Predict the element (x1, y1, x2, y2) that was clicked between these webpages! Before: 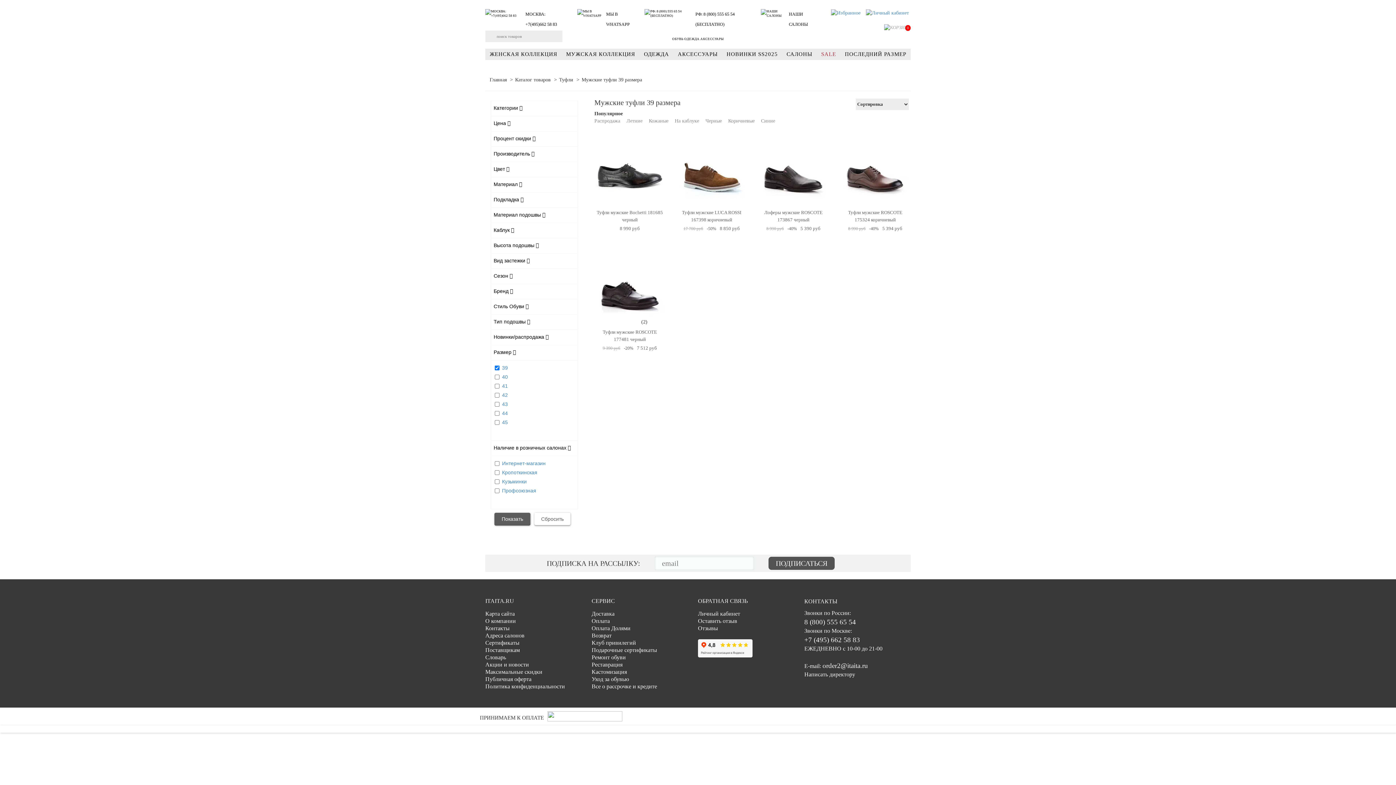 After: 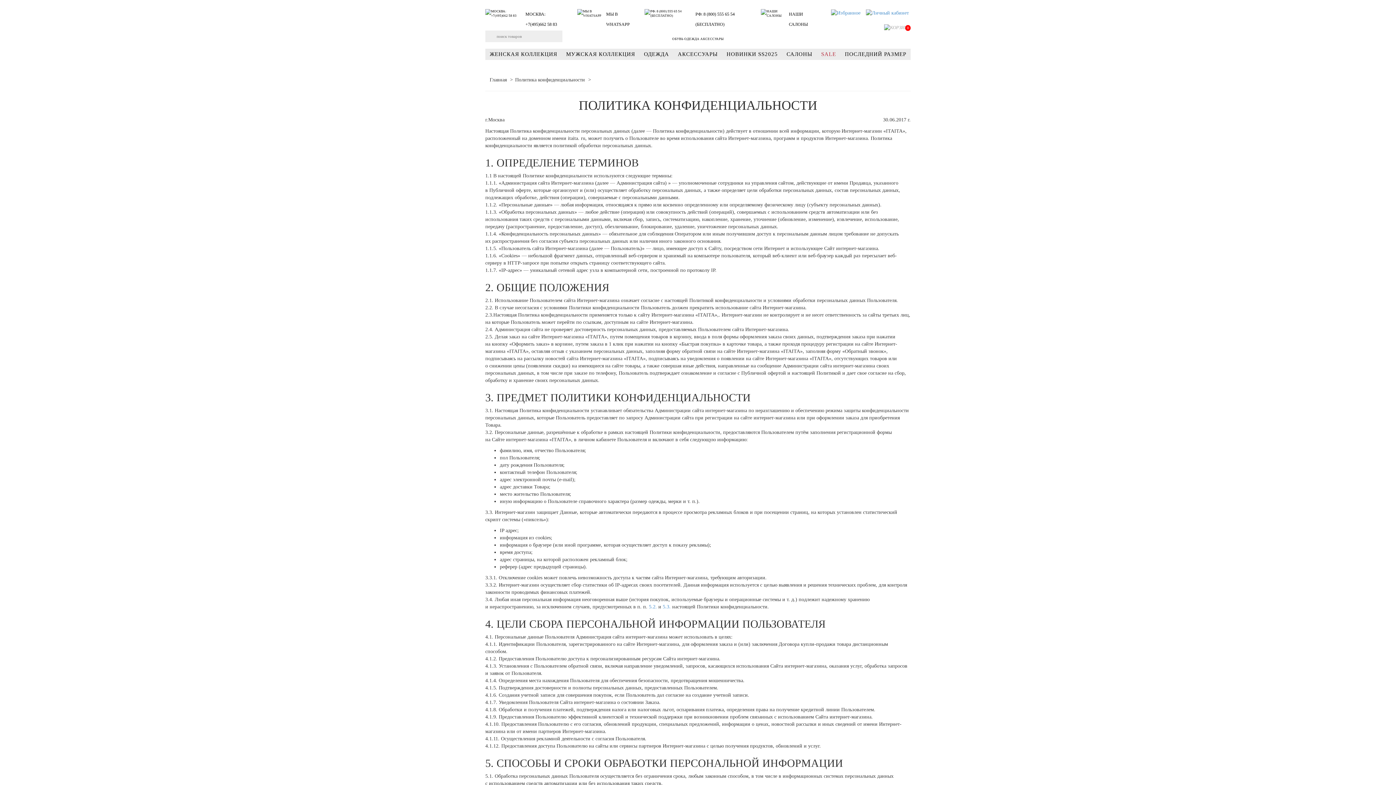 Action: bbox: (485, 683, 565, 689) label: Политика конфиденциальности